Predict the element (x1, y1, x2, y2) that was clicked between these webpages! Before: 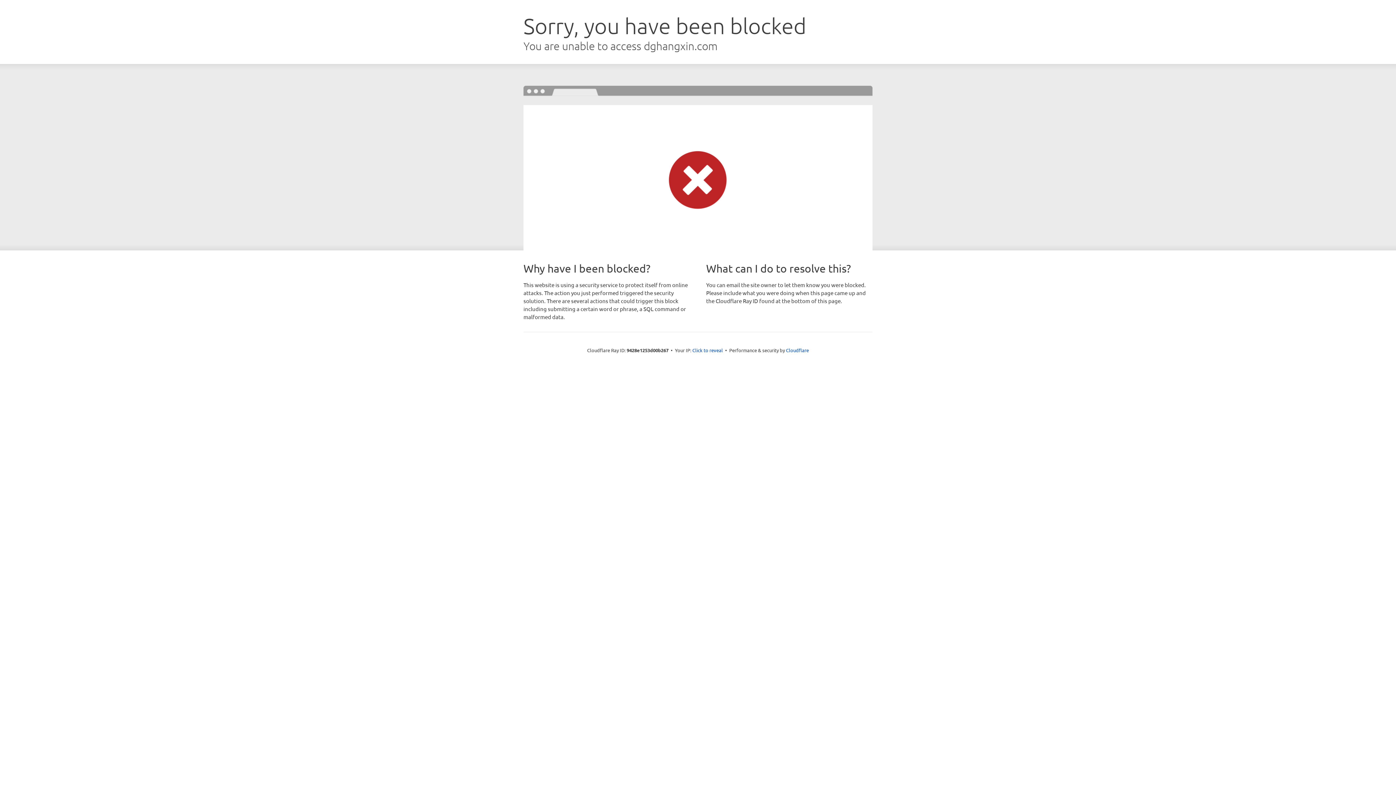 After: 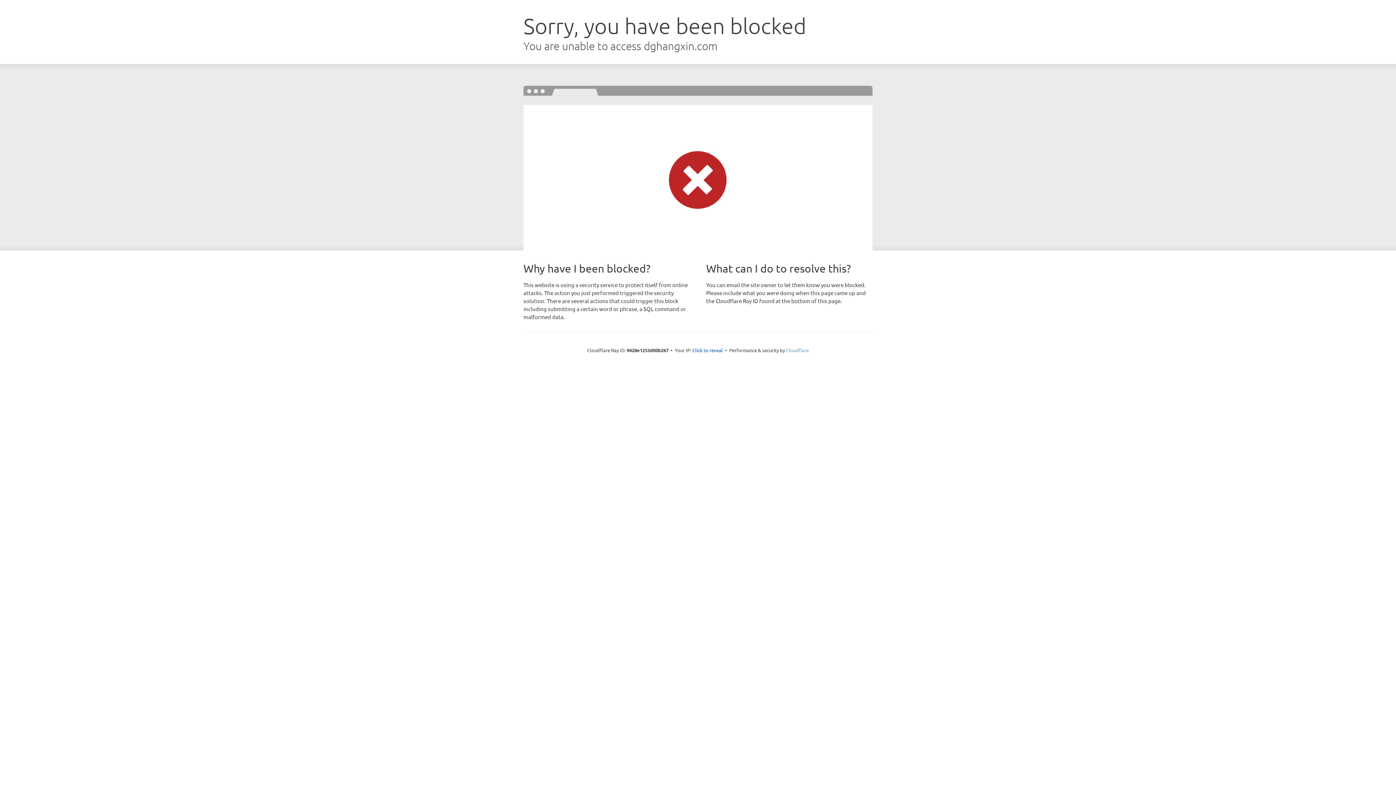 Action: bbox: (786, 347, 809, 353) label: Cloudflare